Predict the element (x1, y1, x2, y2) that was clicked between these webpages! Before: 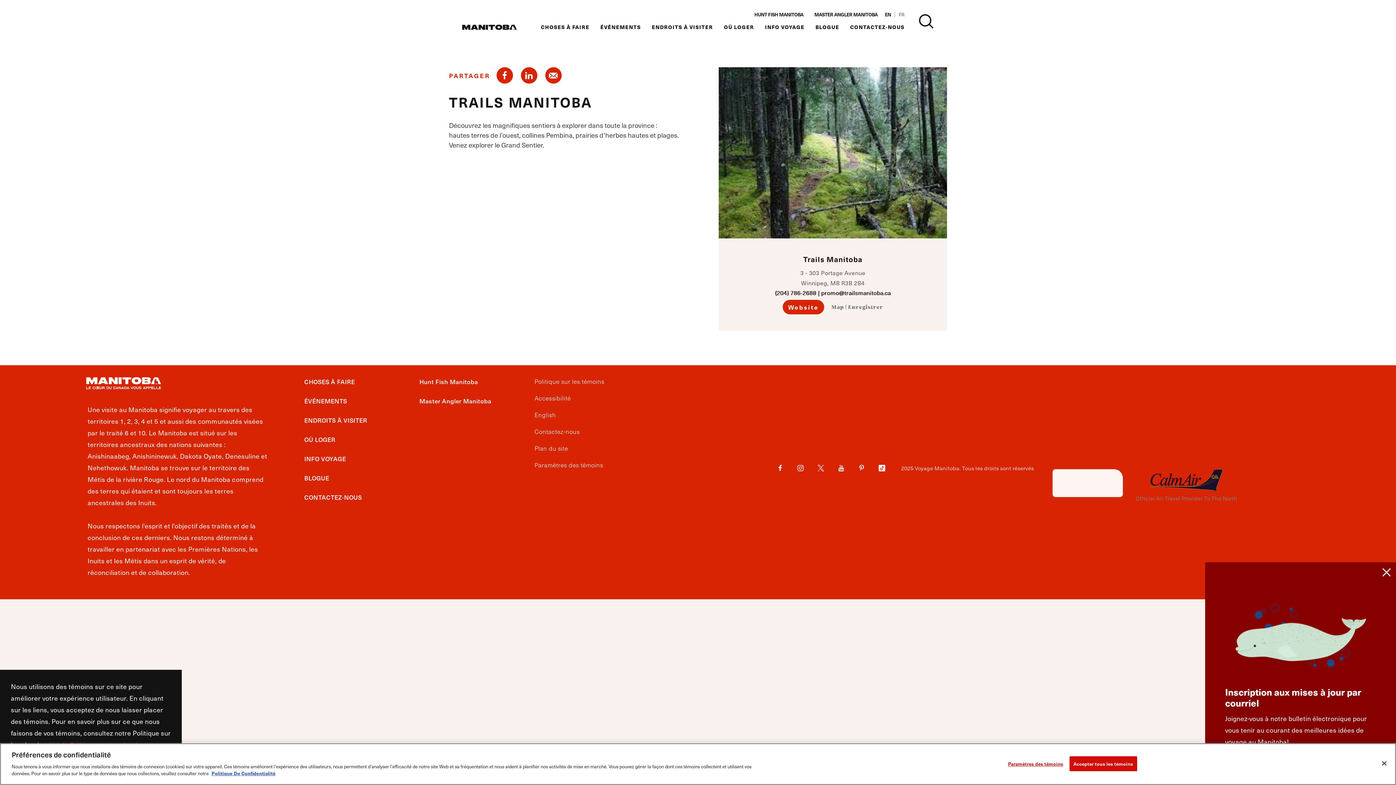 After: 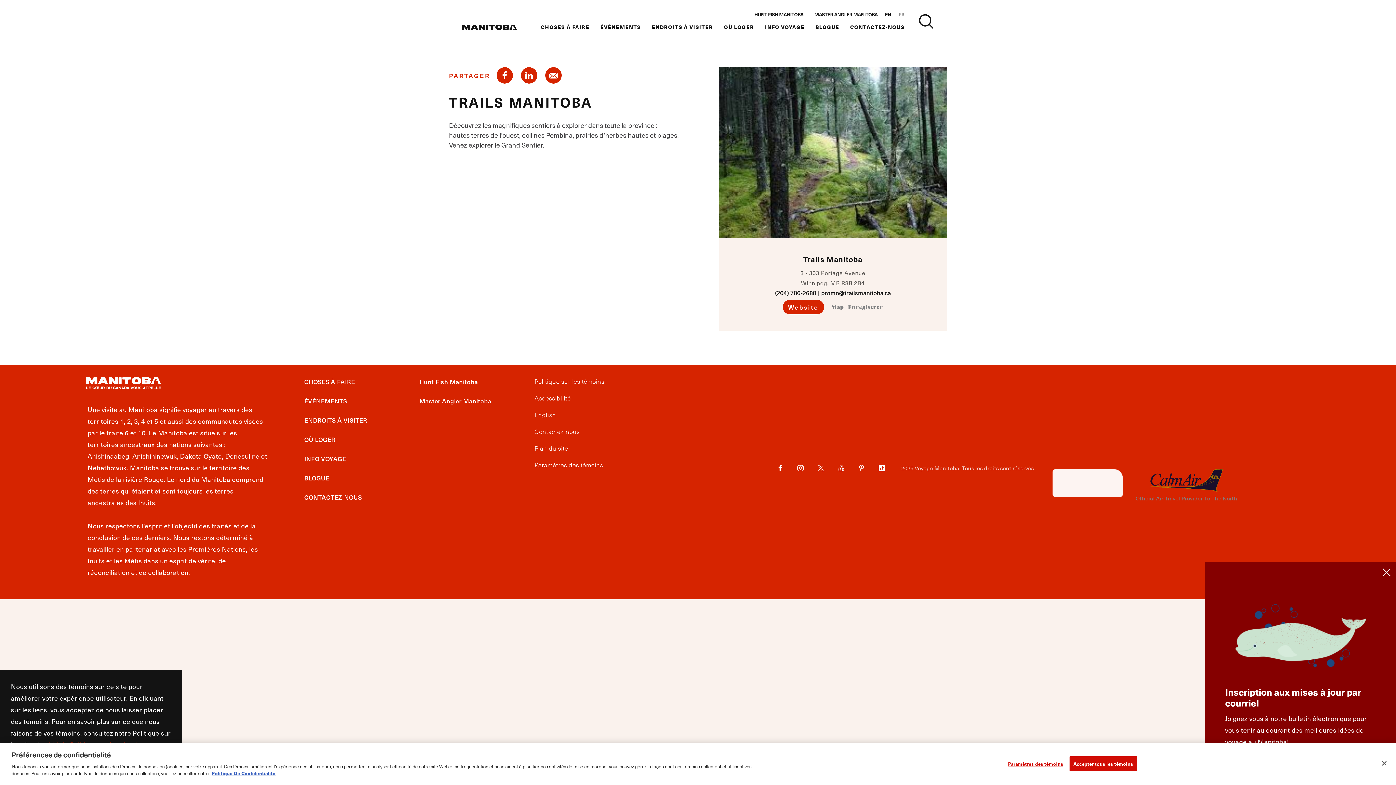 Action: bbox: (521, 67, 537, 83) label: Share on LinkedIn